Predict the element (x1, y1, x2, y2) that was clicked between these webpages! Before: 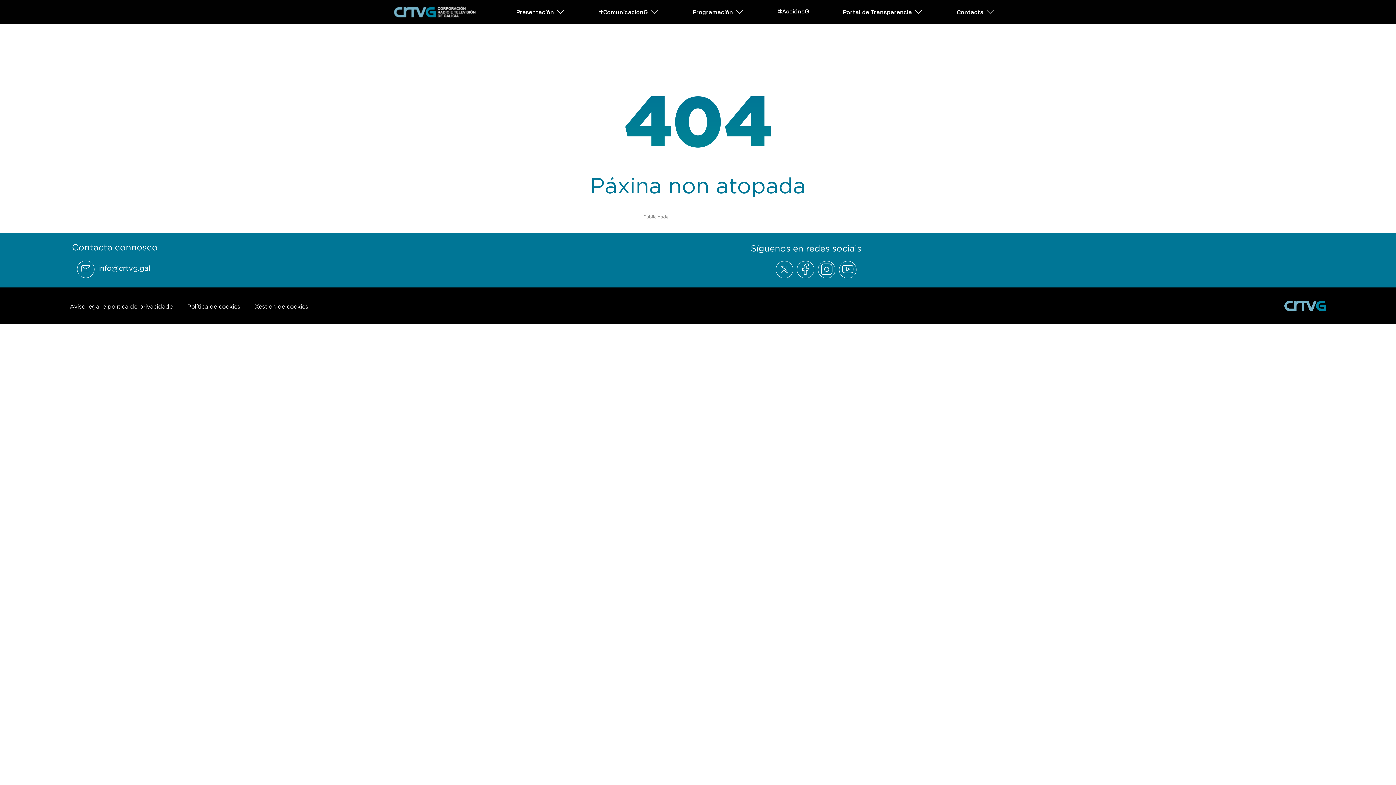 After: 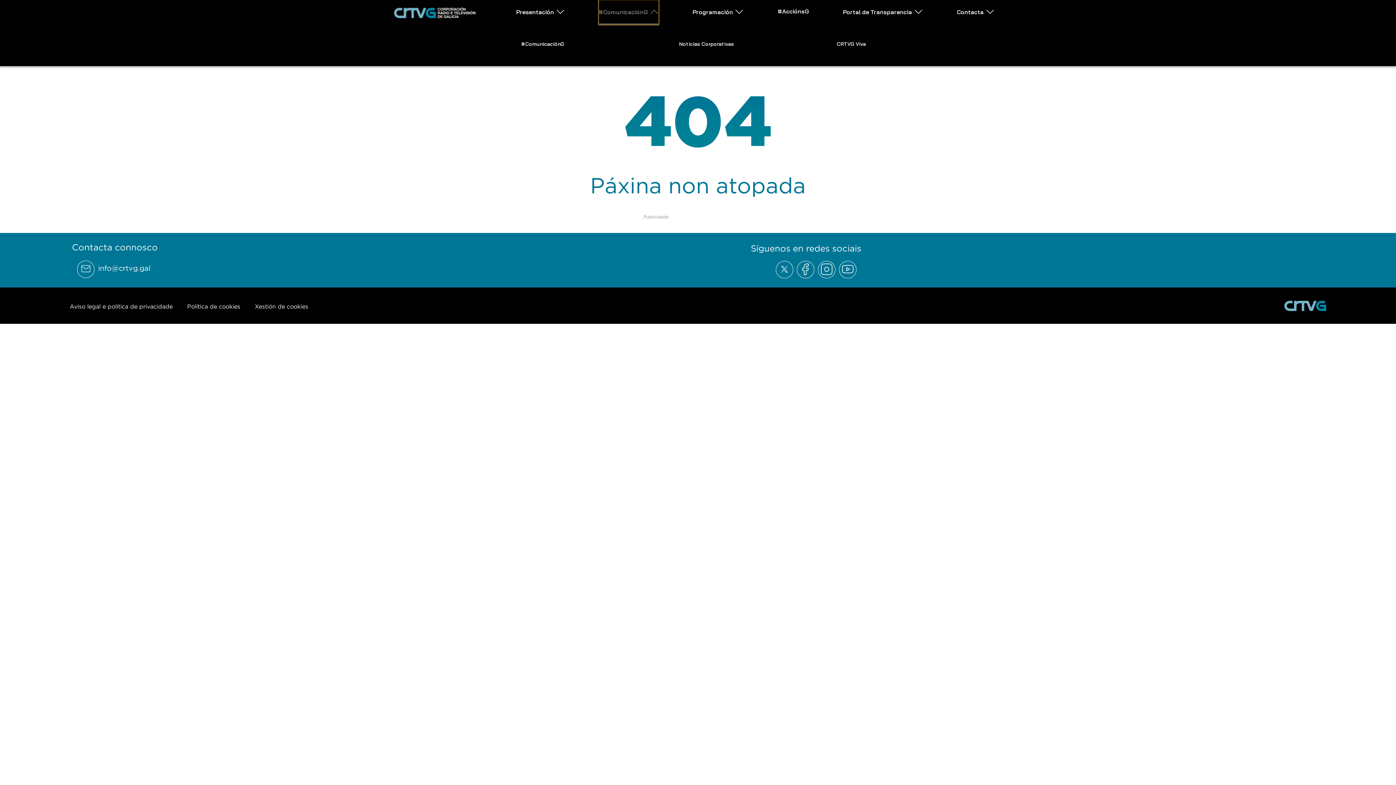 Action: label: Abrir subemnú #ComunicaciónG bbox: (598, 0, 658, 23)